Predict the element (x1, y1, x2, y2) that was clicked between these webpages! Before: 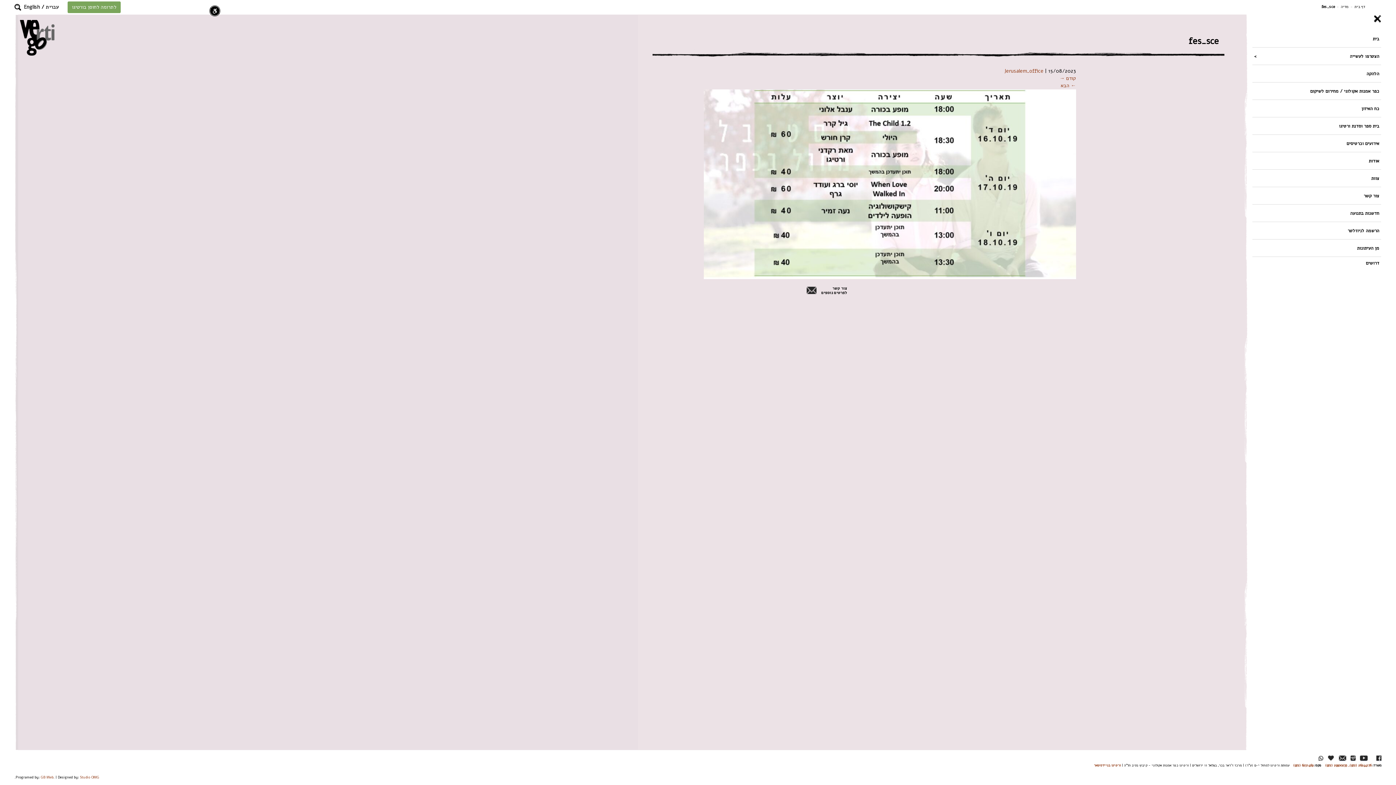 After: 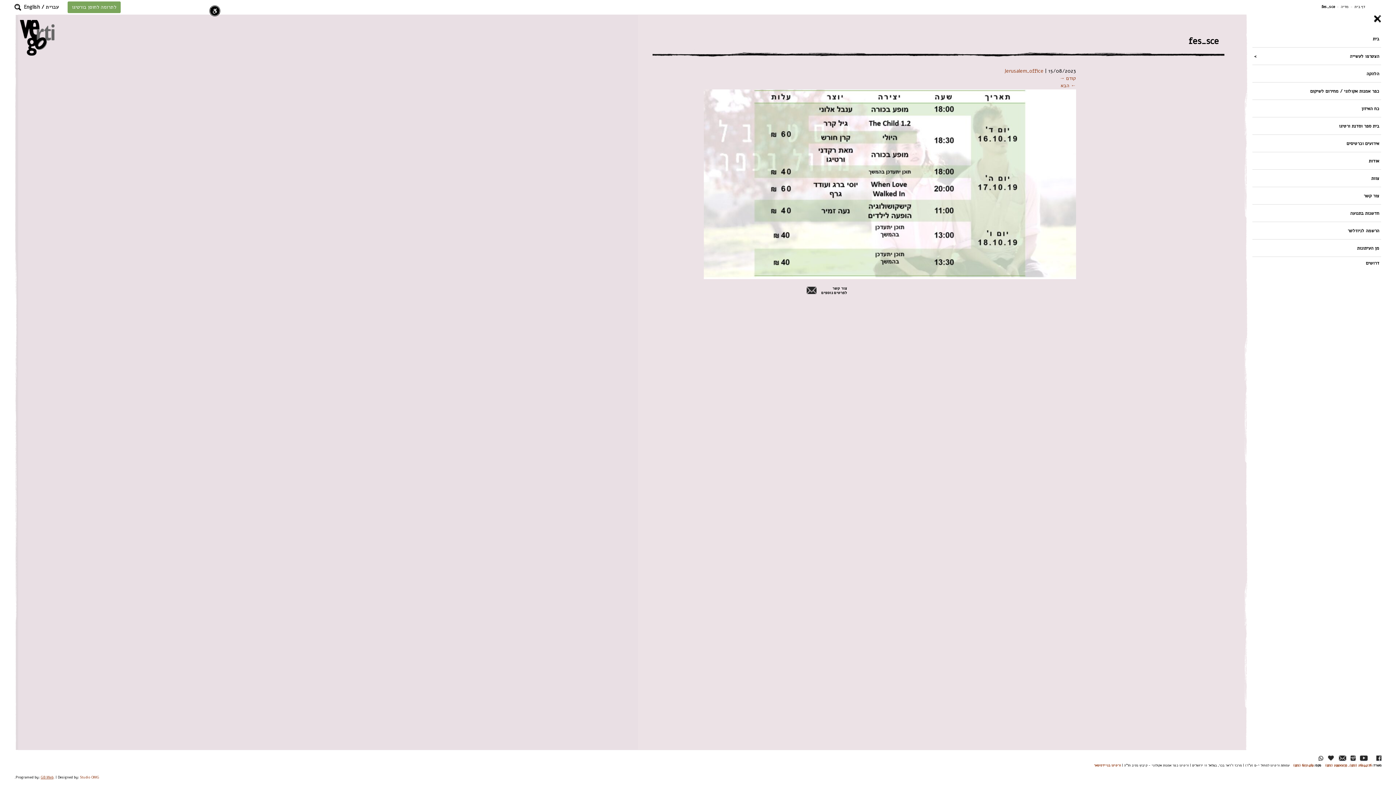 Action: bbox: (40, 775, 53, 780) label: GB Web